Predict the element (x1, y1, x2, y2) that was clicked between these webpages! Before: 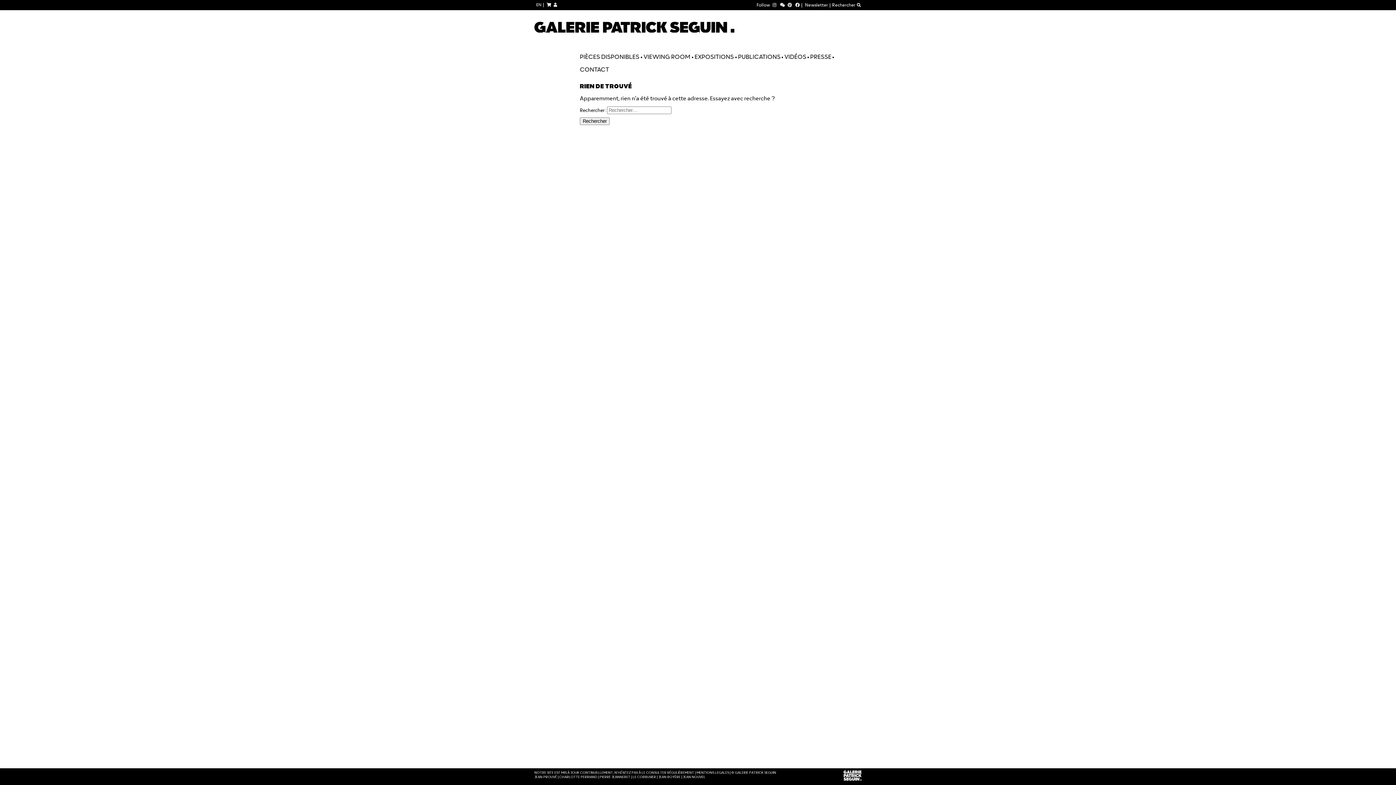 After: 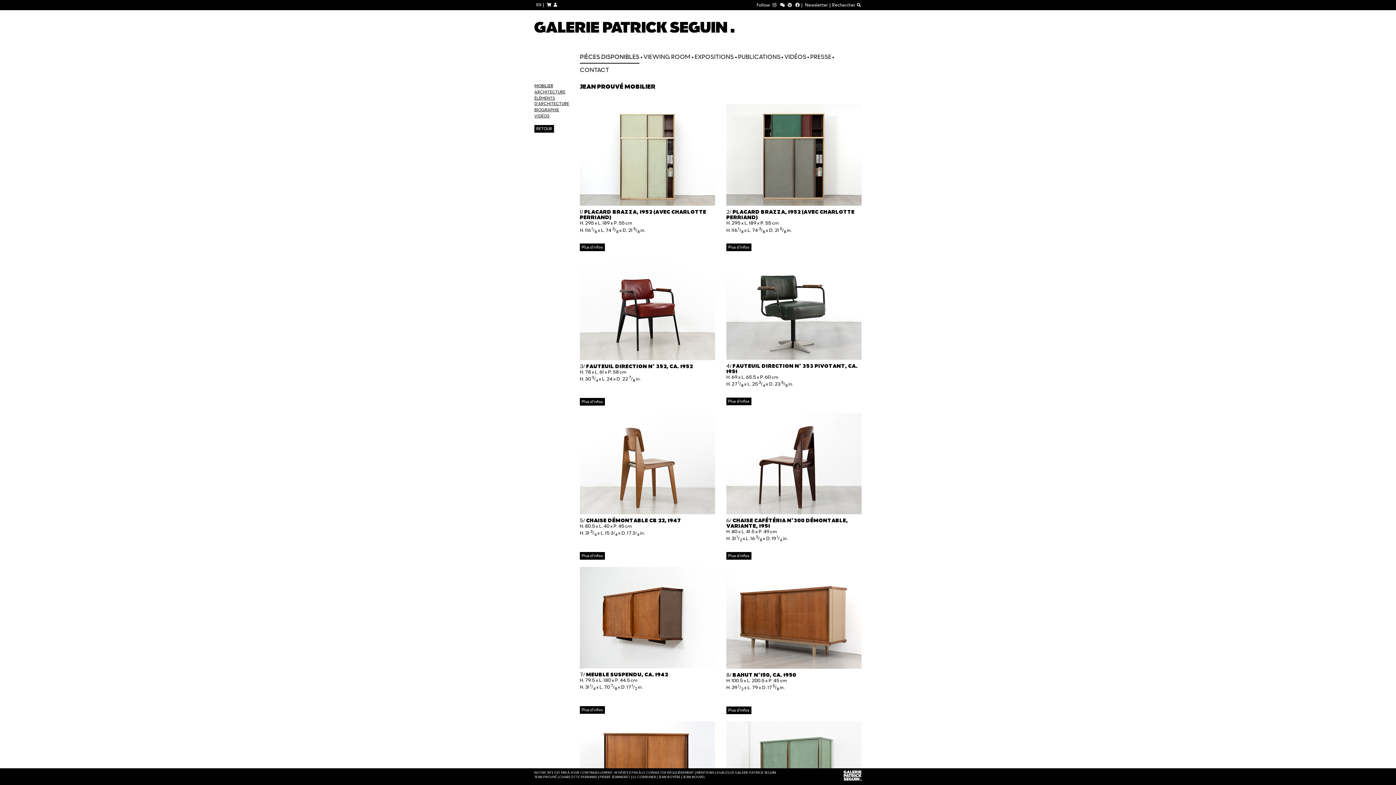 Action: label: JEAN PROUVÉ bbox: (534, 775, 557, 779)